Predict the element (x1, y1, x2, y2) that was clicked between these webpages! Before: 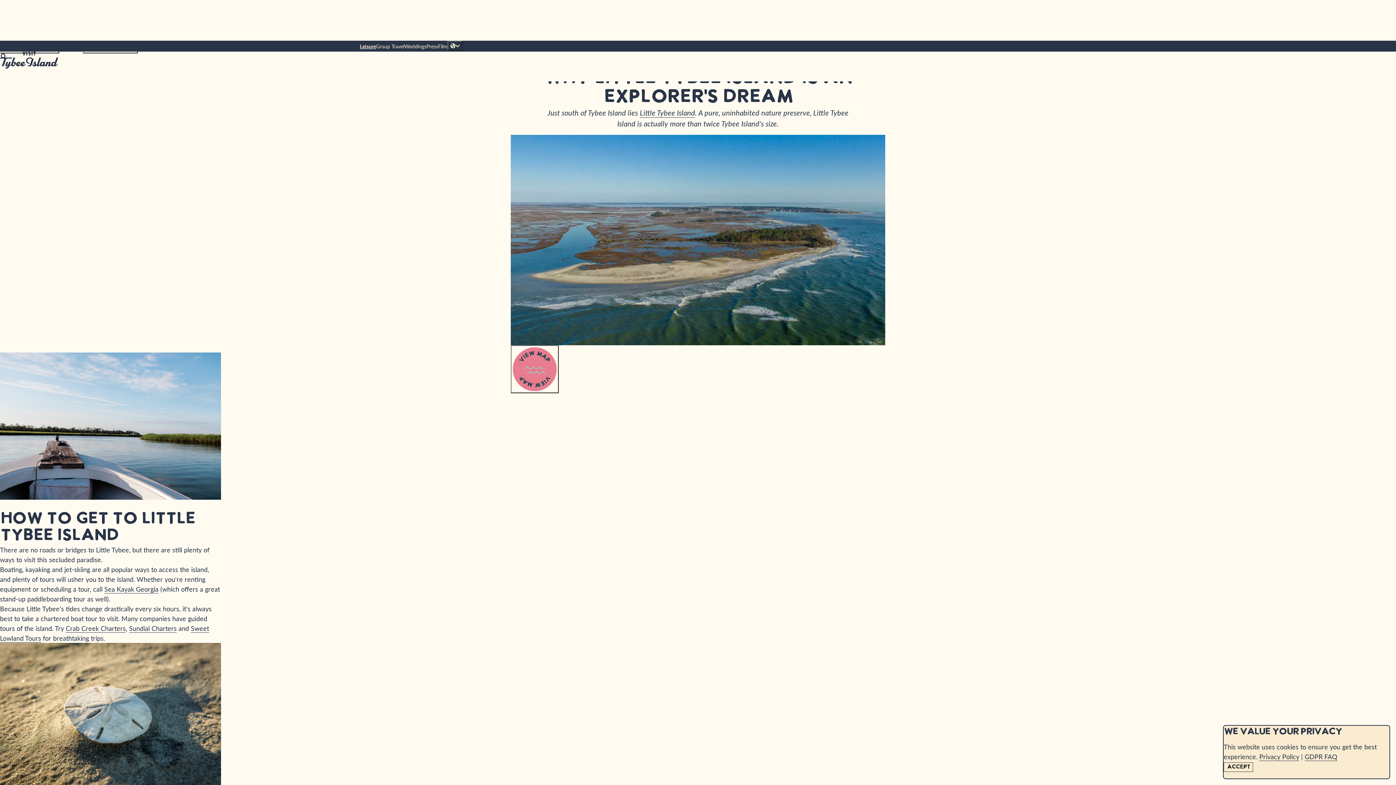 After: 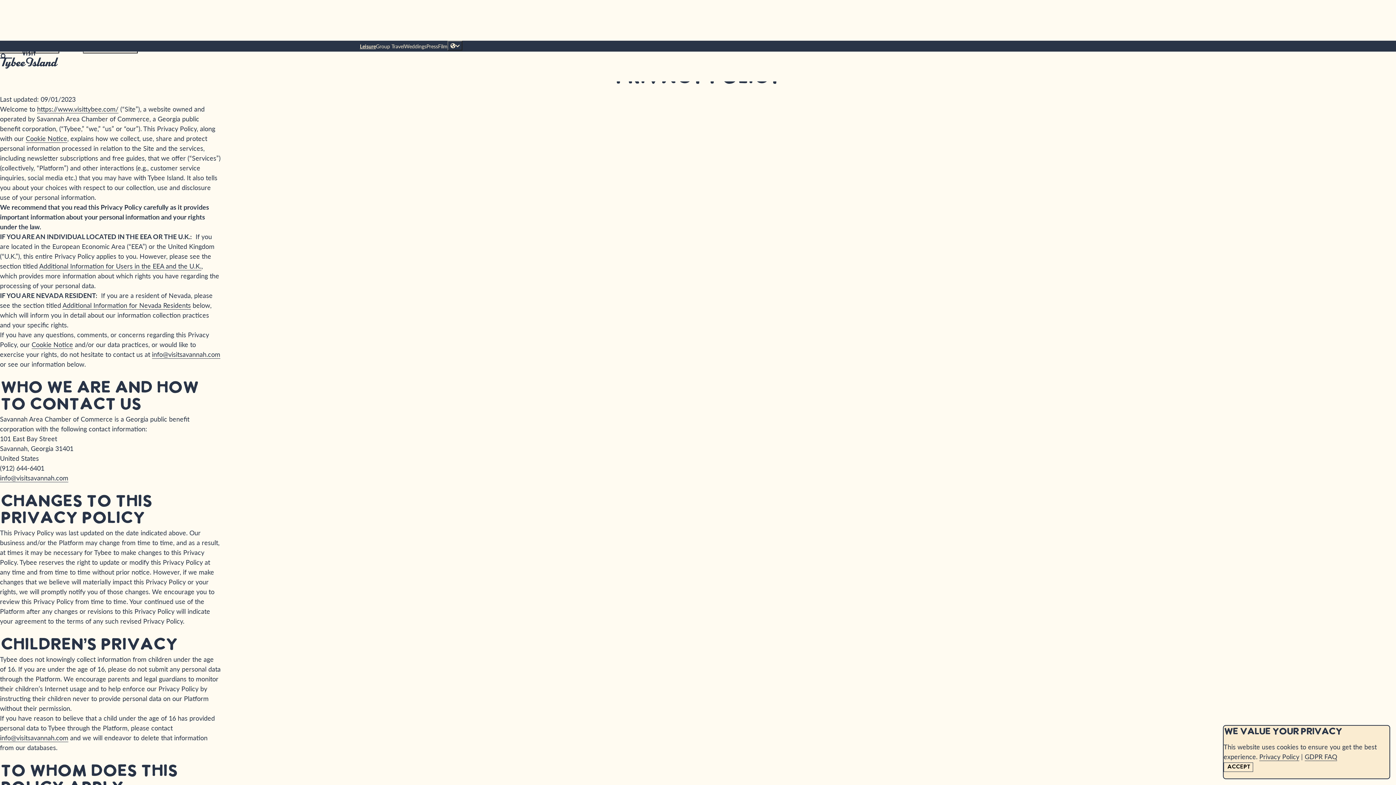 Action: bbox: (1259, 752, 1299, 761) label: Privacy Policy